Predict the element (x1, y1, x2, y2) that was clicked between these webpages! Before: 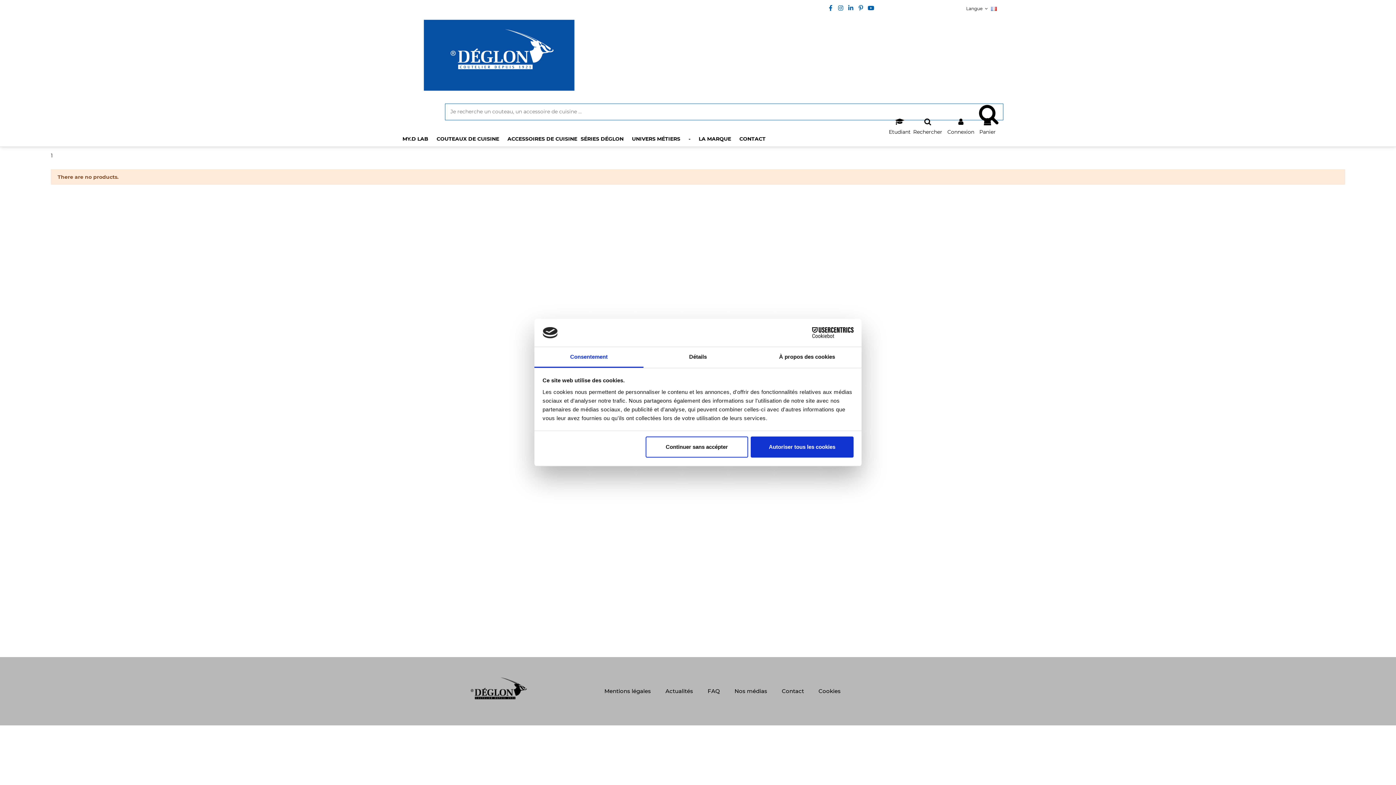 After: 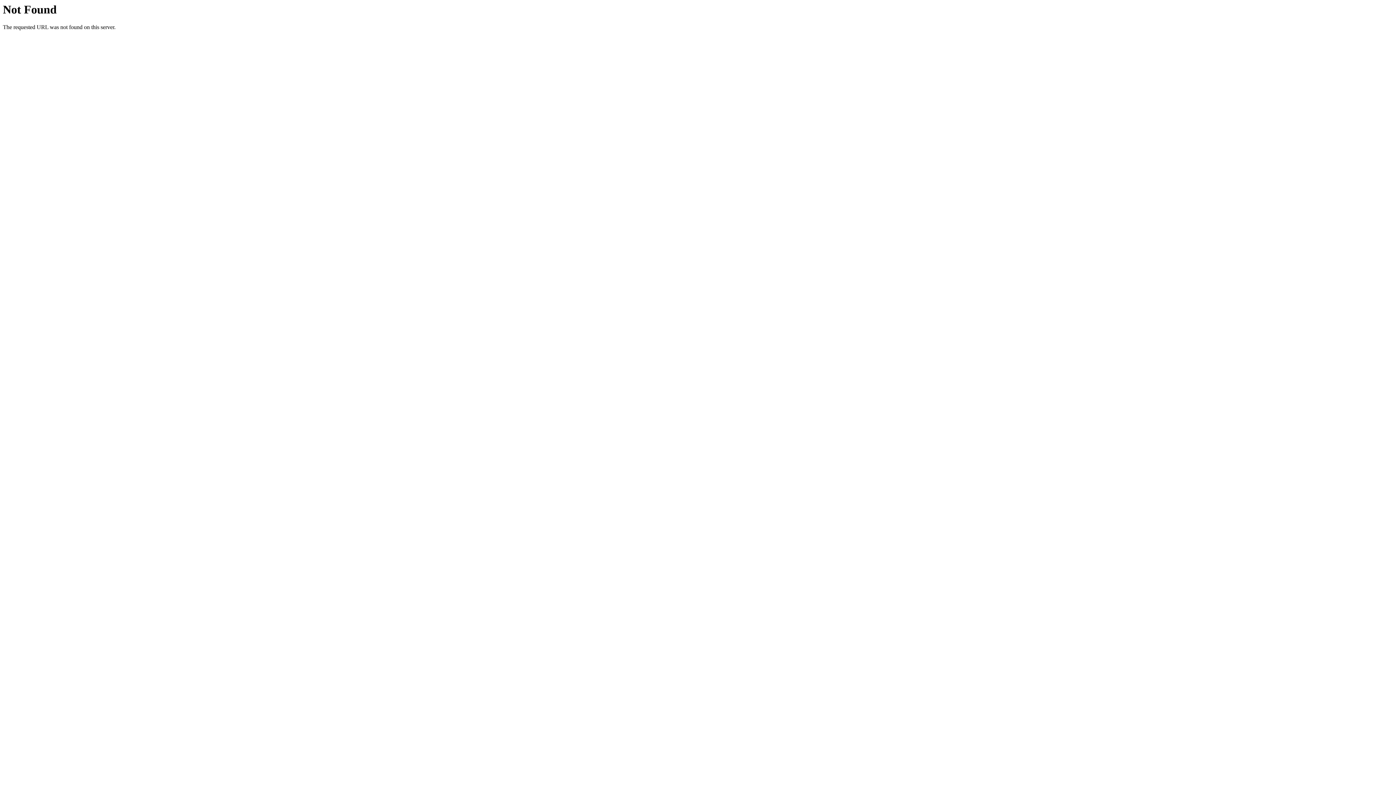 Action: bbox: (604, 688, 651, 694) label: Mentions légales